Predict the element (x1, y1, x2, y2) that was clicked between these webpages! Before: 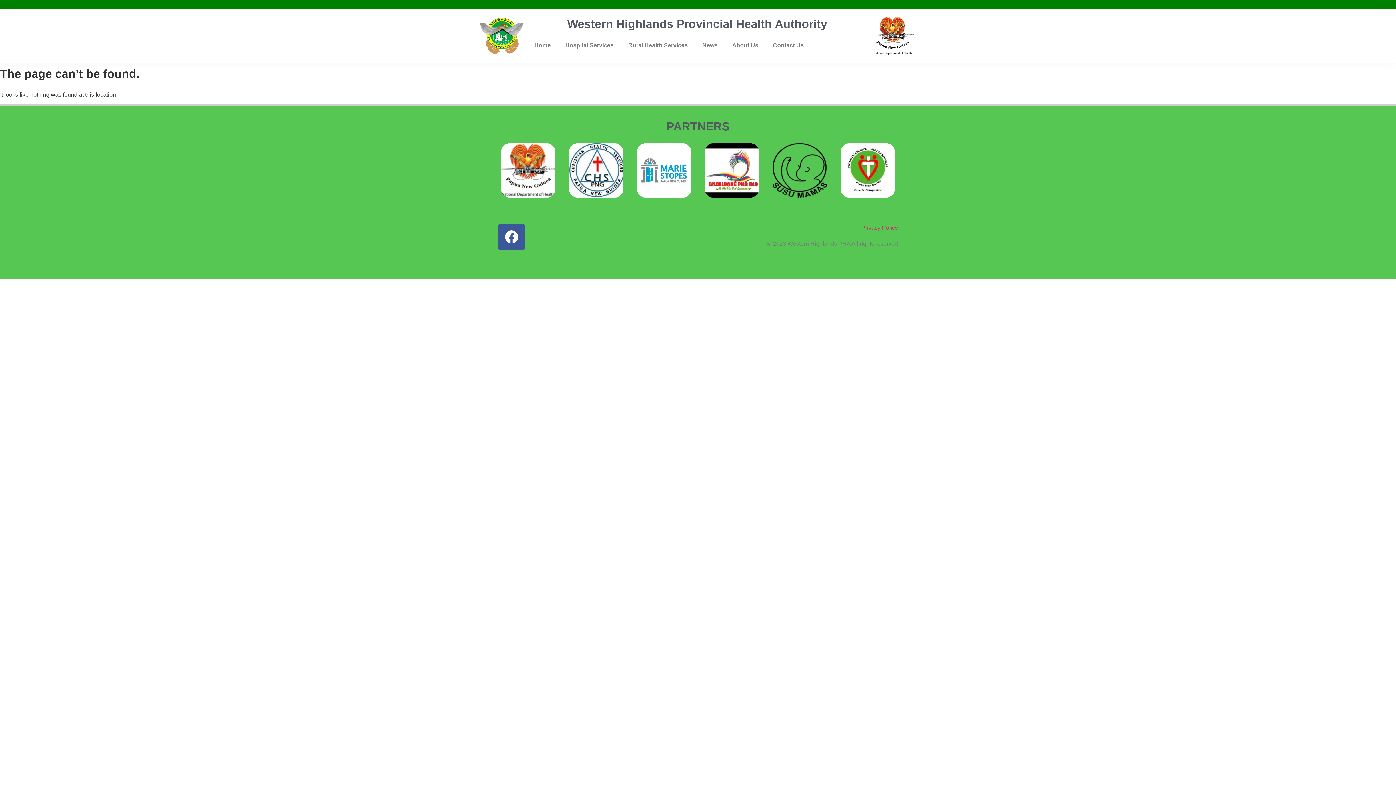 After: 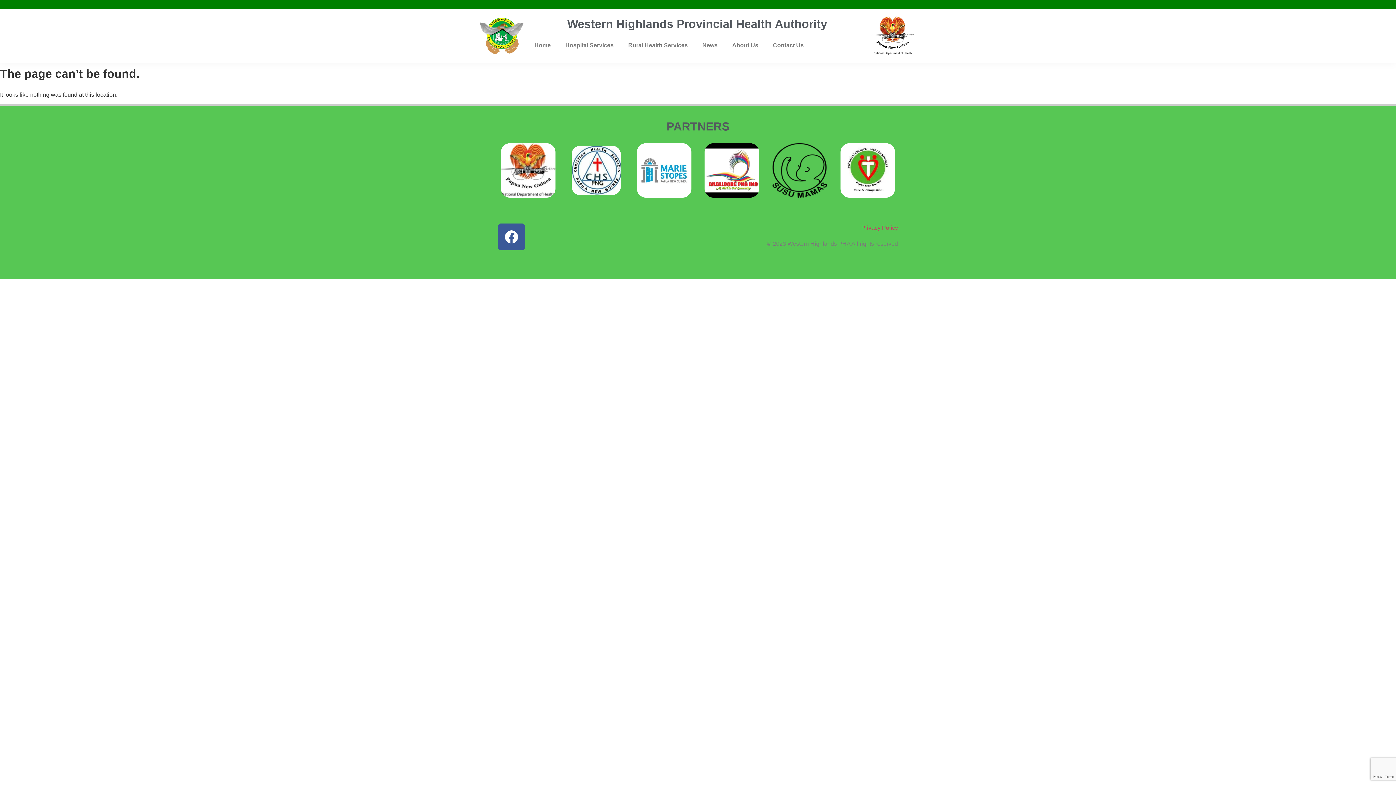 Action: bbox: (569, 143, 623, 197)